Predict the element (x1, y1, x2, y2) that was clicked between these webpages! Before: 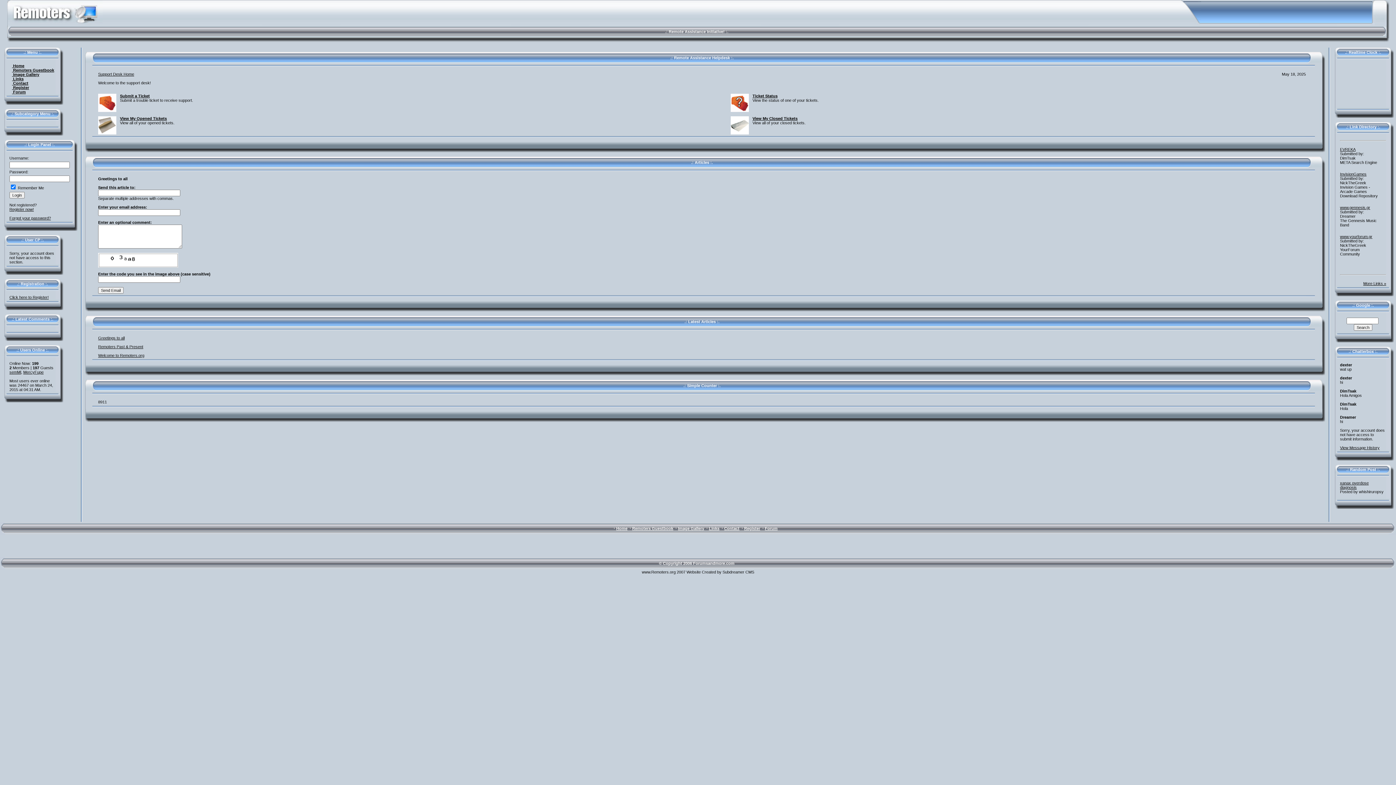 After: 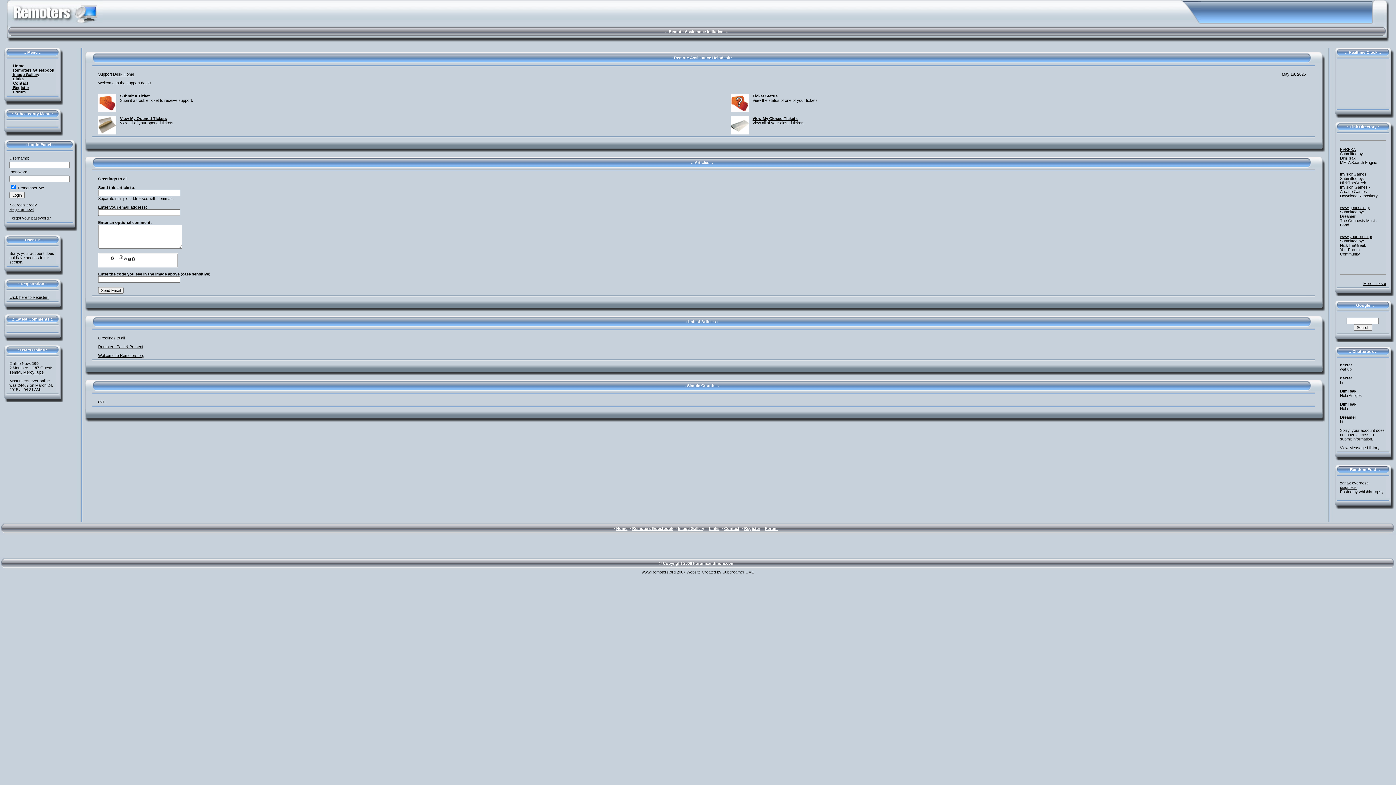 Action: label: View Message History bbox: (1340, 445, 1380, 450)